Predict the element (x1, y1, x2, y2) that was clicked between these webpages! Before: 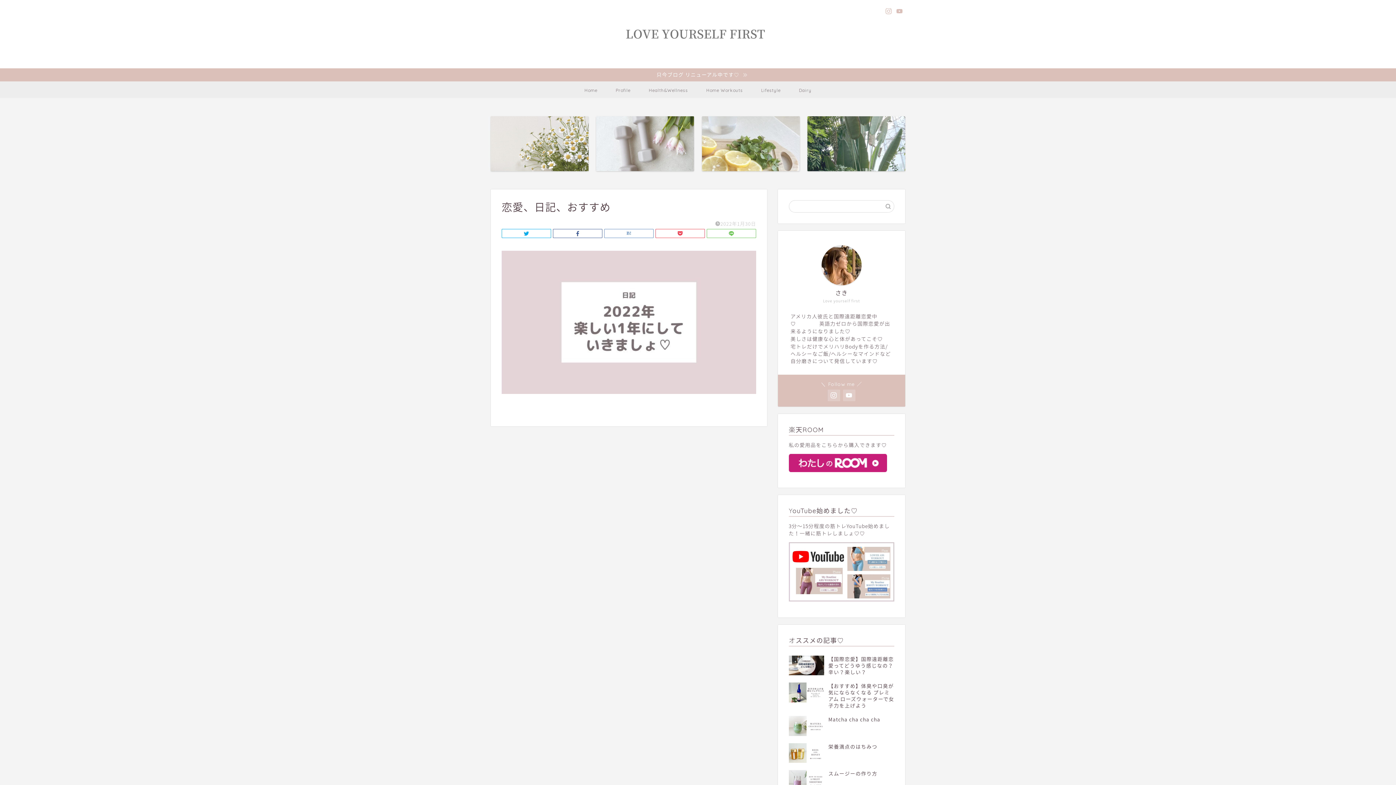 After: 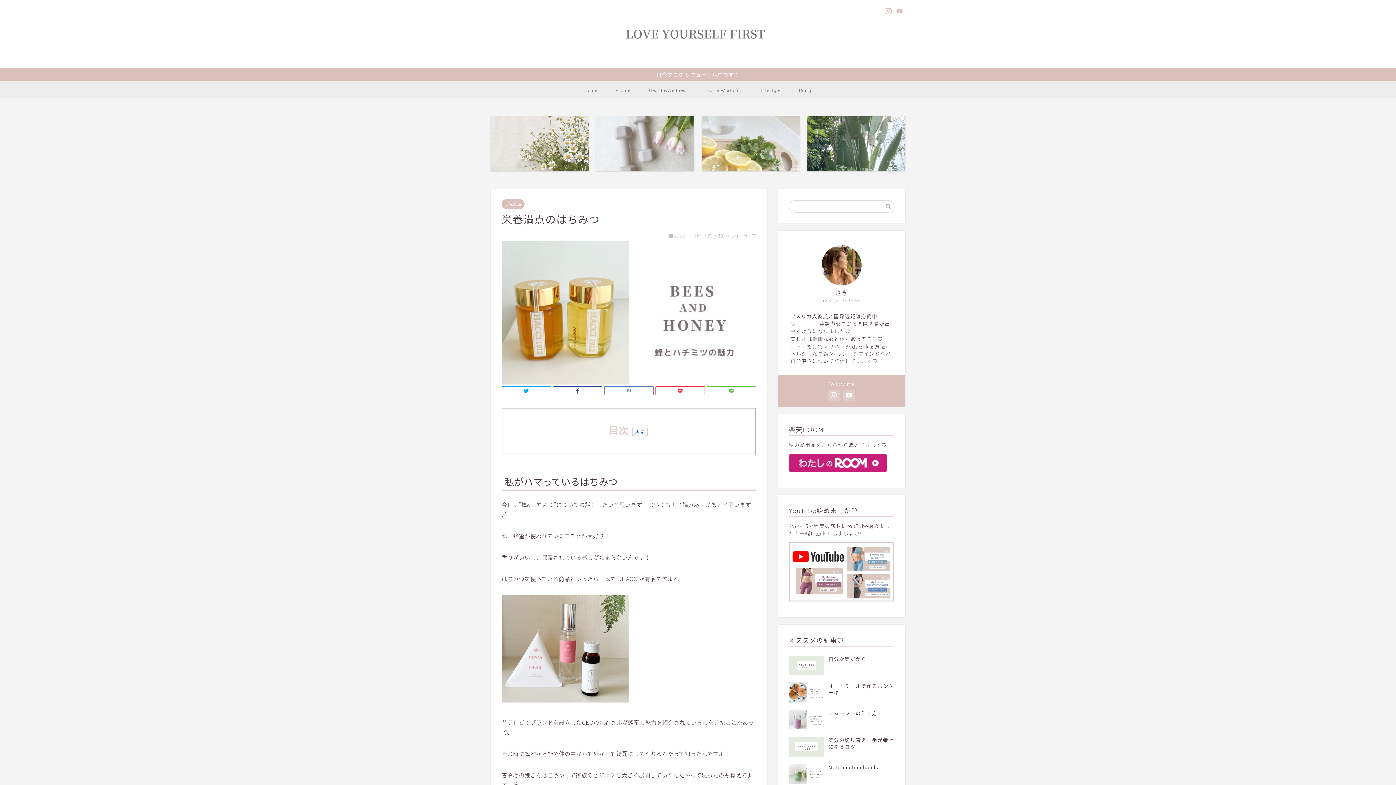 Action: label: 栄養満点のはちみつ bbox: (789, 739, 894, 767)